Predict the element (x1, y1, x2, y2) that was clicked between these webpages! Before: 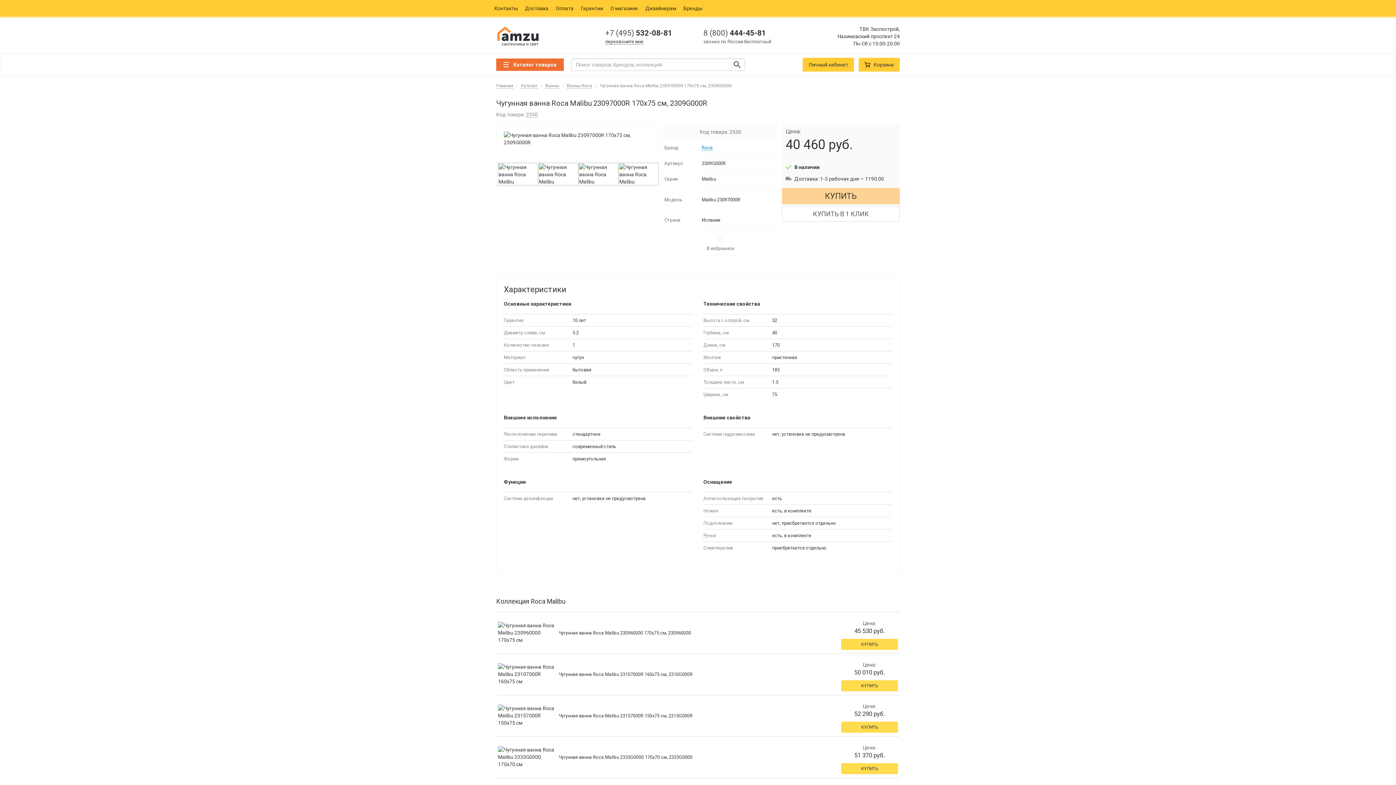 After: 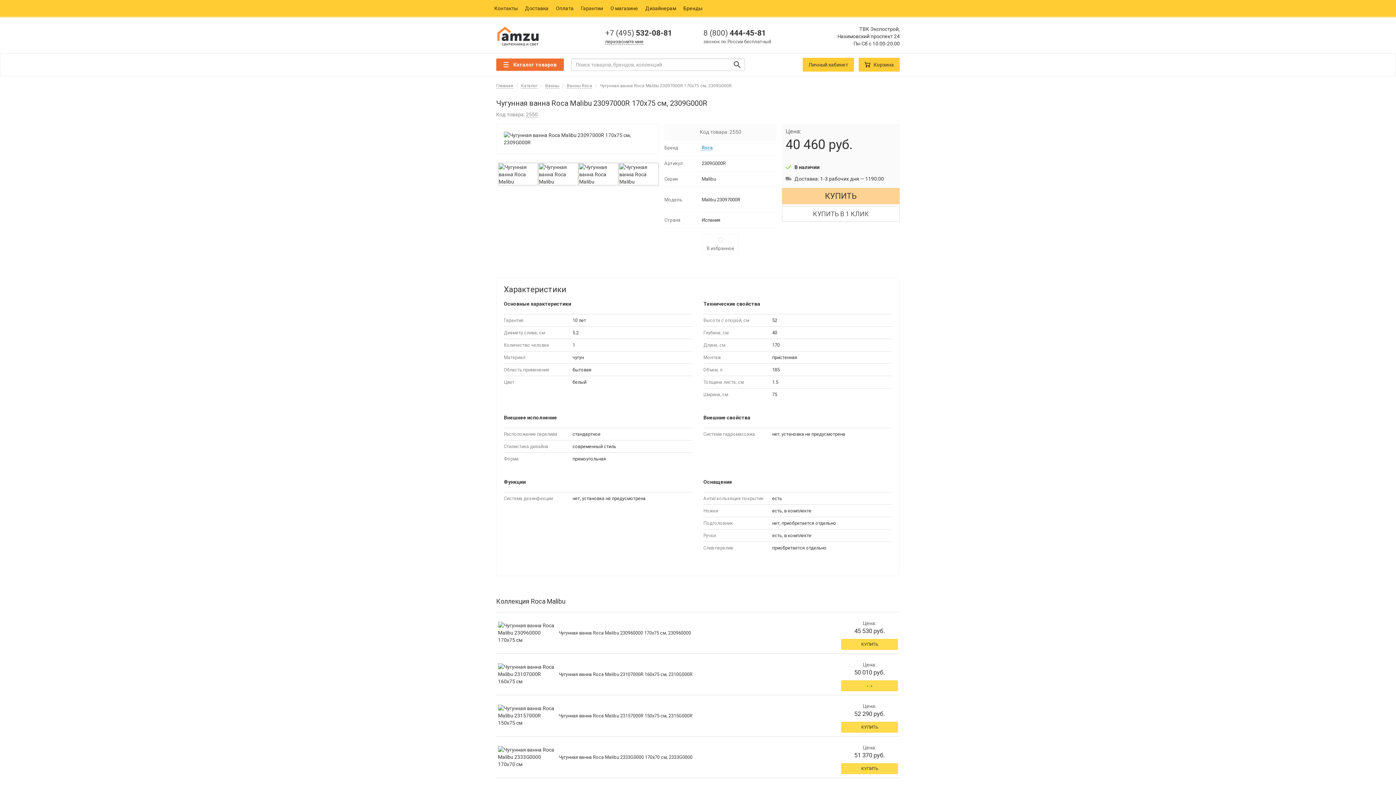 Action: bbox: (841, 680, 898, 691) label: КУПИТЬ